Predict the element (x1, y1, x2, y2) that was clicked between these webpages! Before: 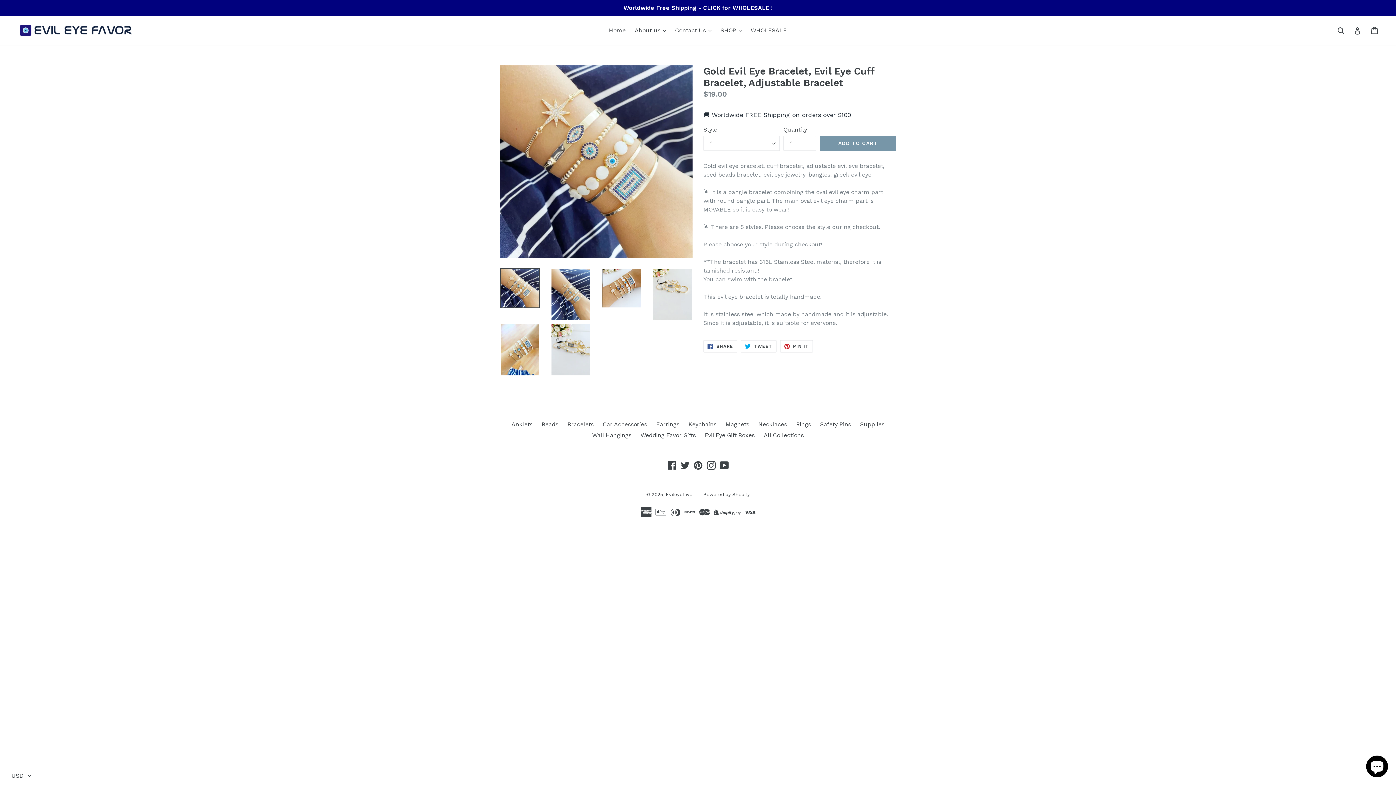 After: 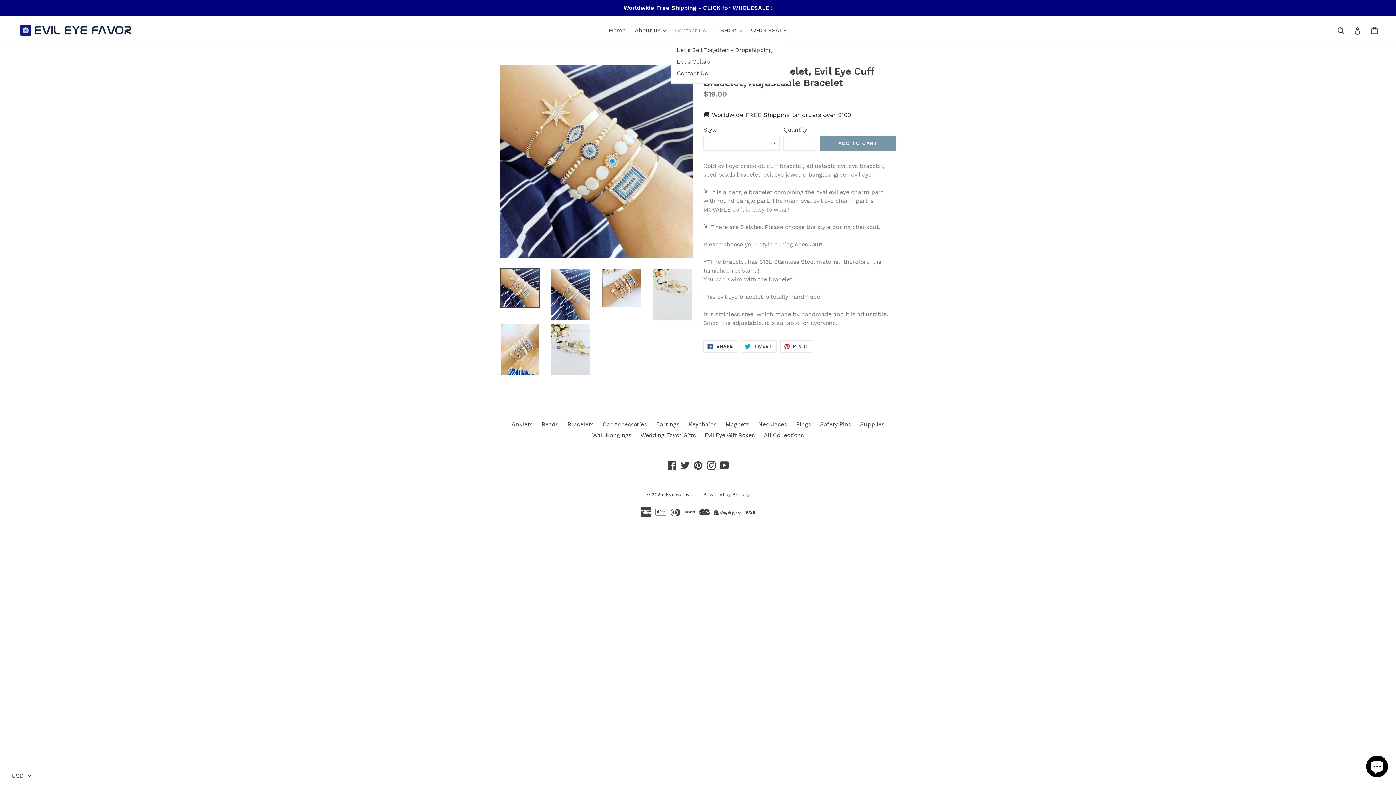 Action: bbox: (671, 25, 715, 36) label: Contact Us 